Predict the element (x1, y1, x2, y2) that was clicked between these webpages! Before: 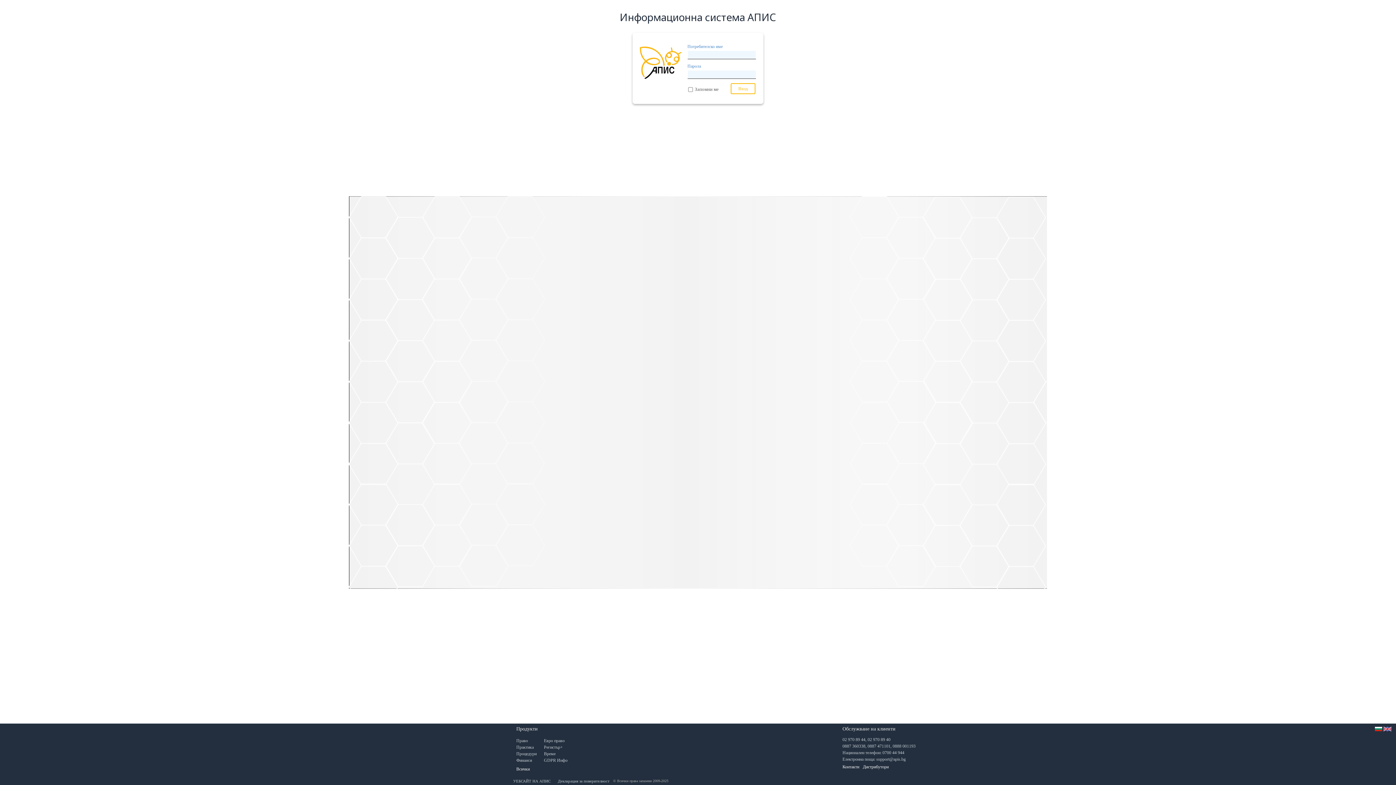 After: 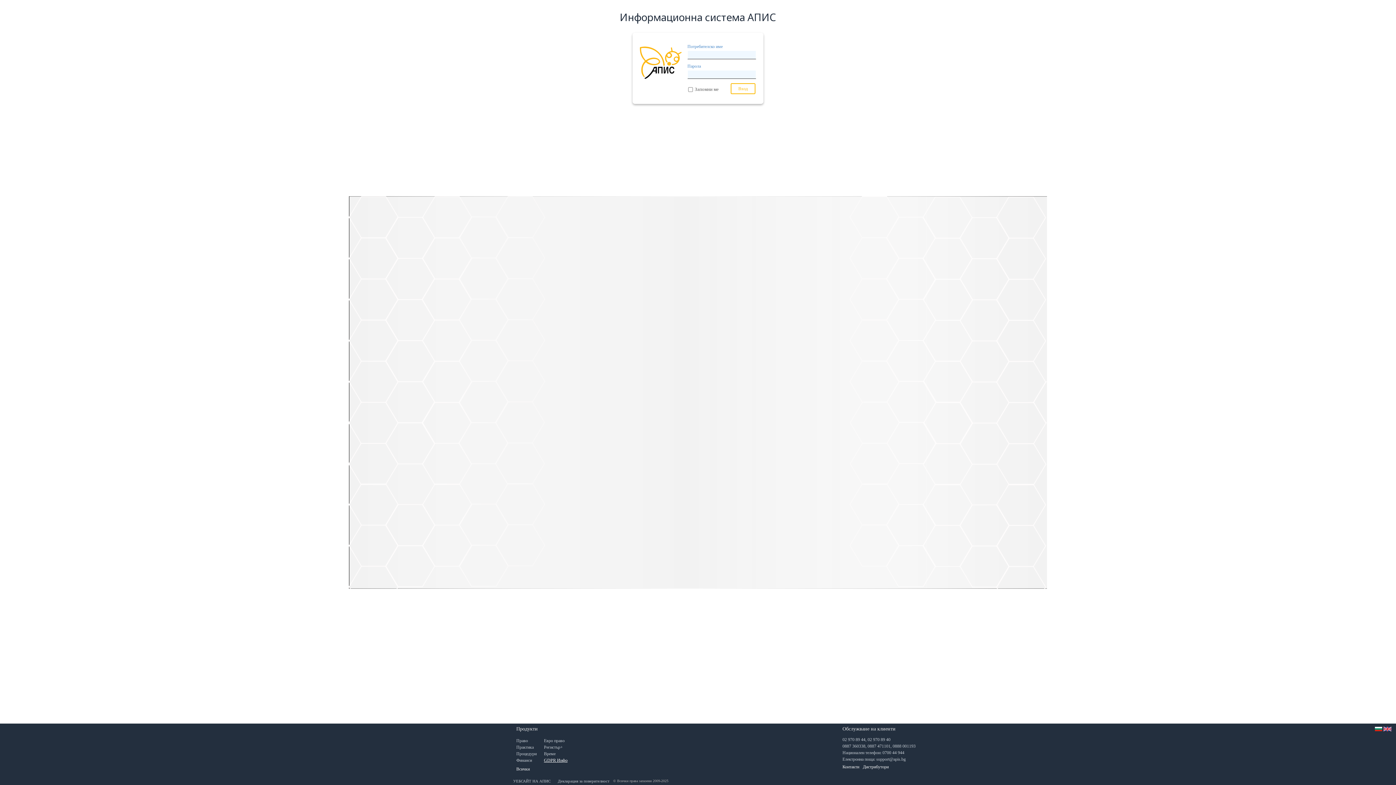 Action: bbox: (544, 758, 567, 763) label: GDPR Инфо